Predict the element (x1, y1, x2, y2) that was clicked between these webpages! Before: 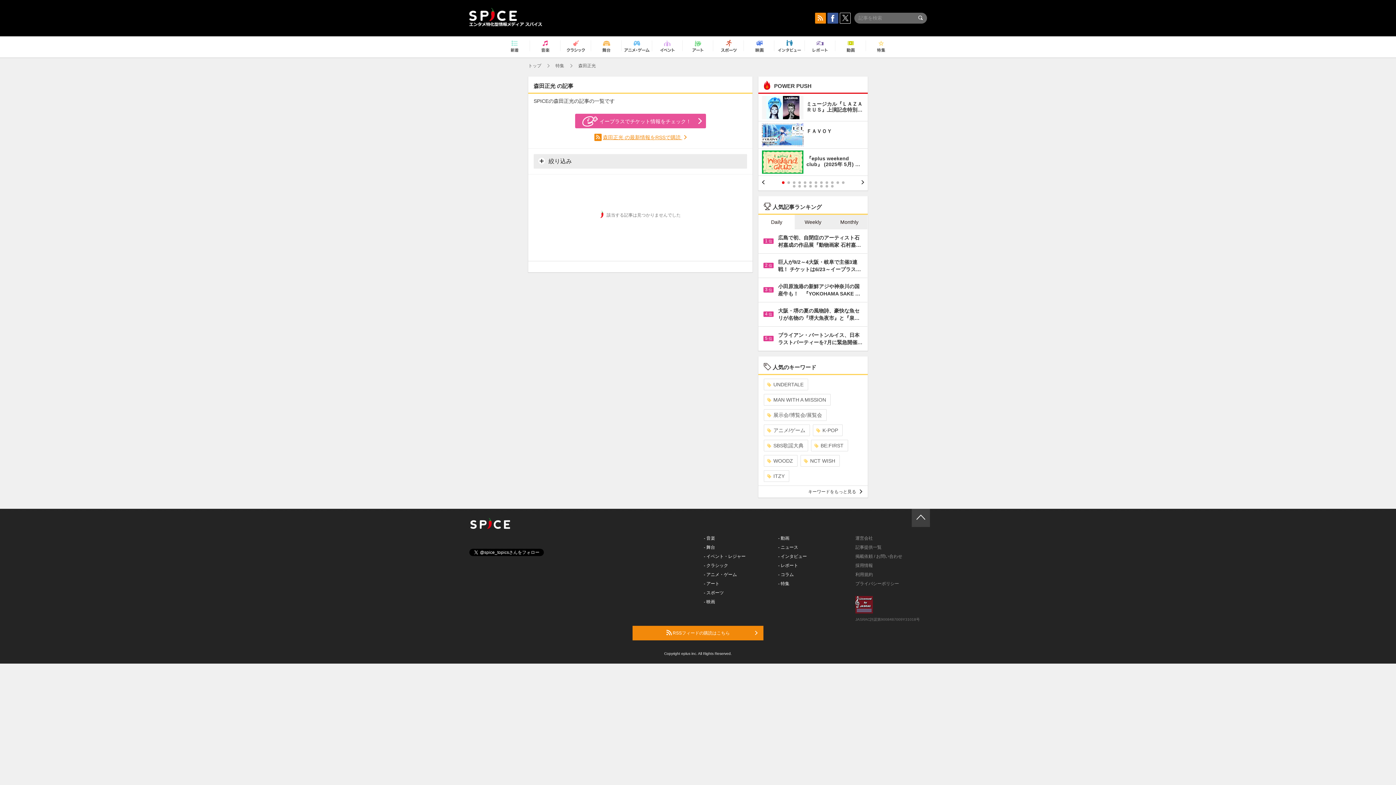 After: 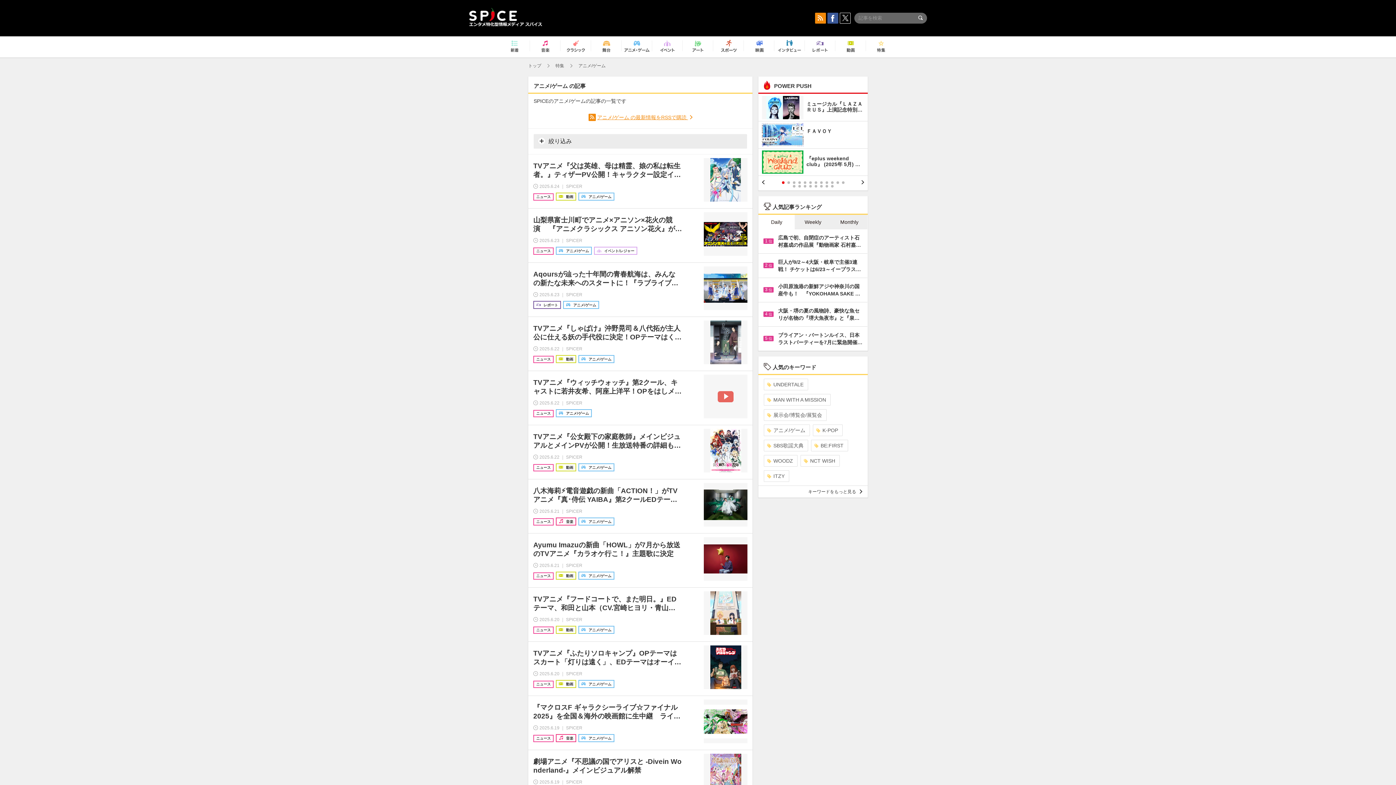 Action: label: アニメ/ゲーム bbox: (764, 425, 809, 436)